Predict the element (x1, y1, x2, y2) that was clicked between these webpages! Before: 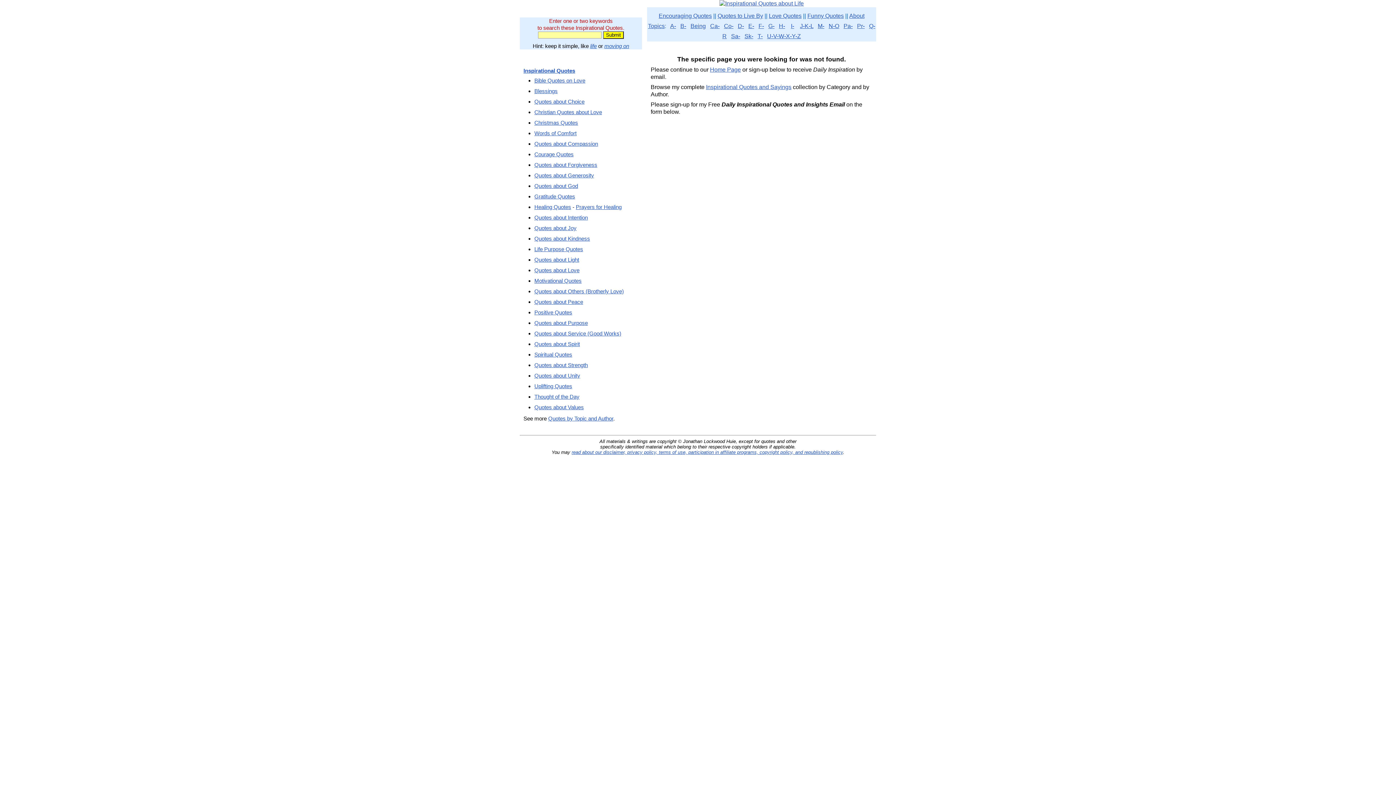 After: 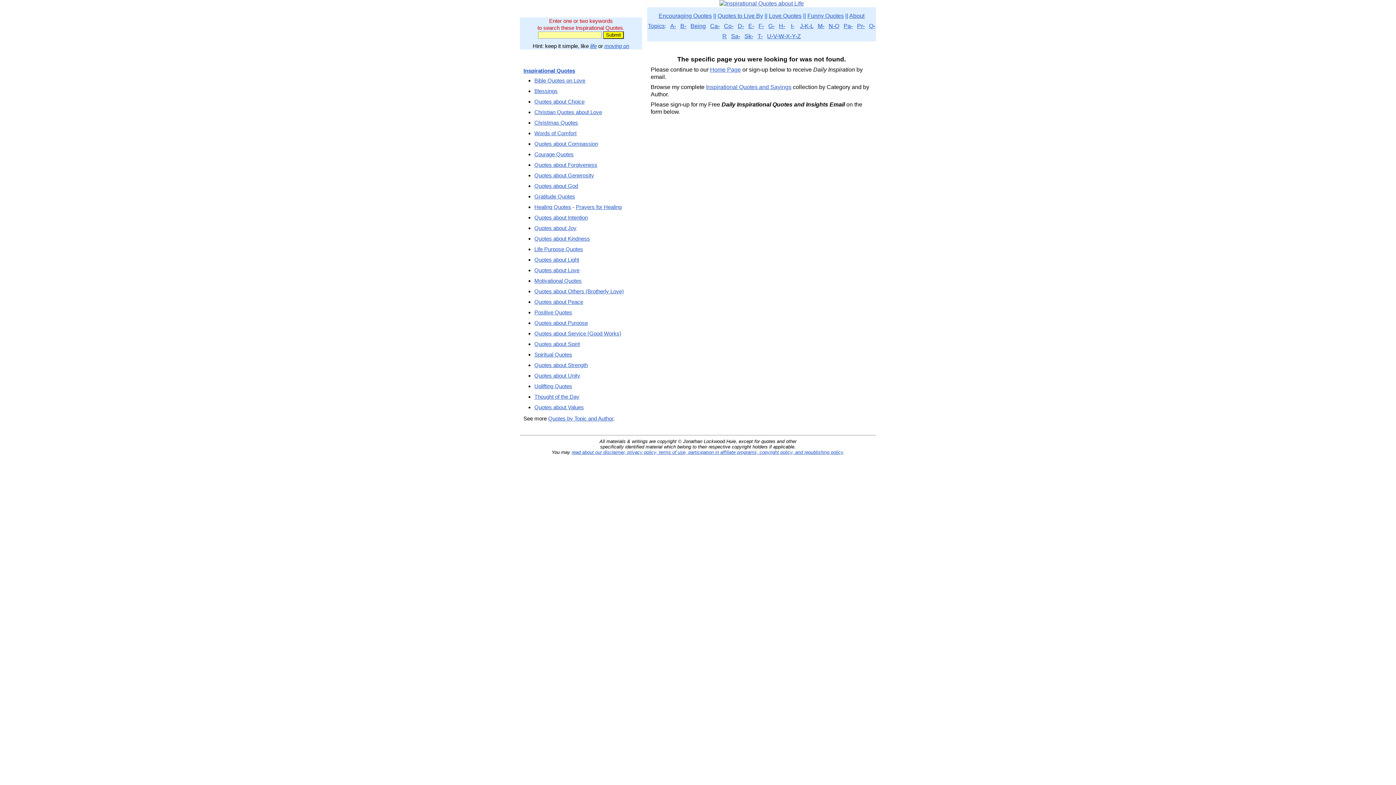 Action: label: Quotes about Others (Brotherly Love) bbox: (534, 288, 624, 294)